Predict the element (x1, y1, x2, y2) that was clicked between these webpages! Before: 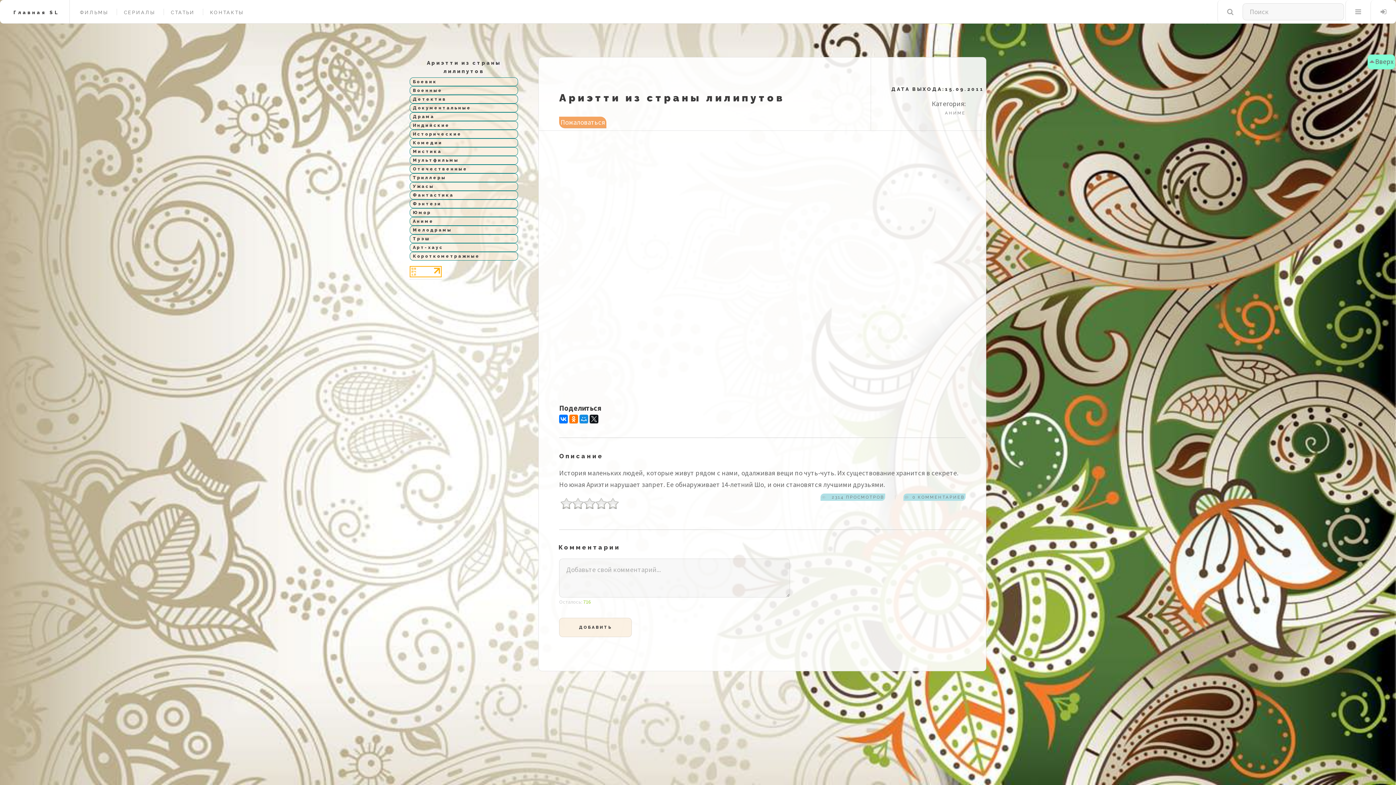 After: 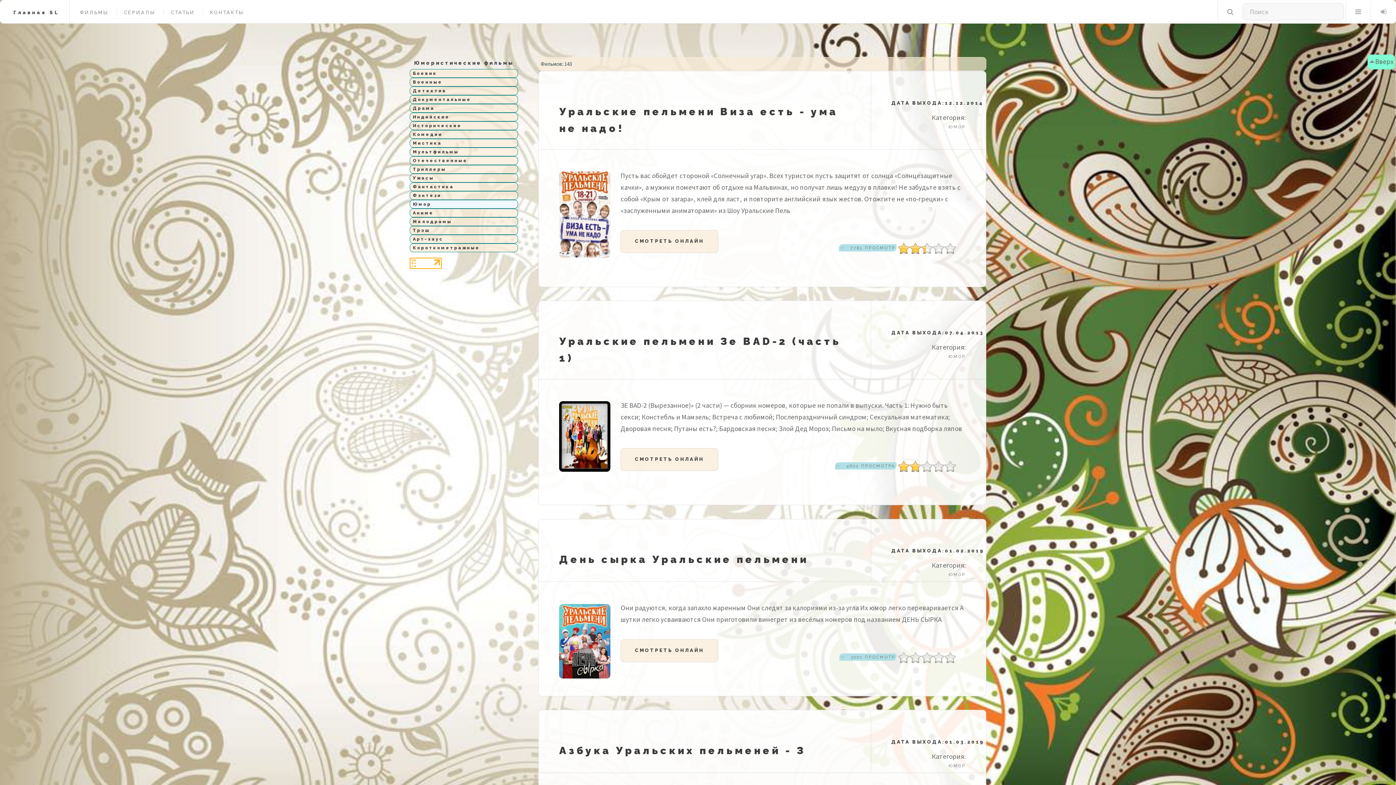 Action: bbox: (409, 208, 518, 217) label: Юмор